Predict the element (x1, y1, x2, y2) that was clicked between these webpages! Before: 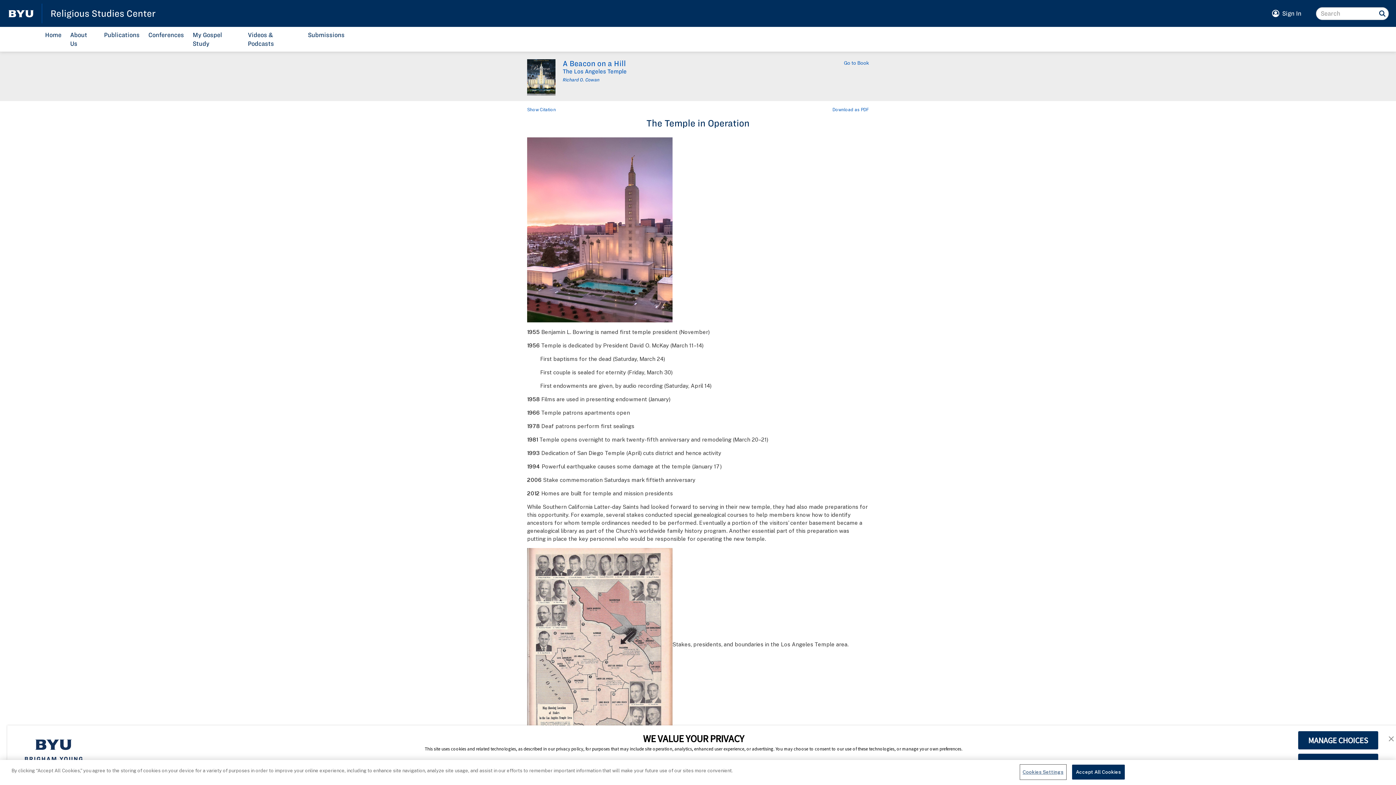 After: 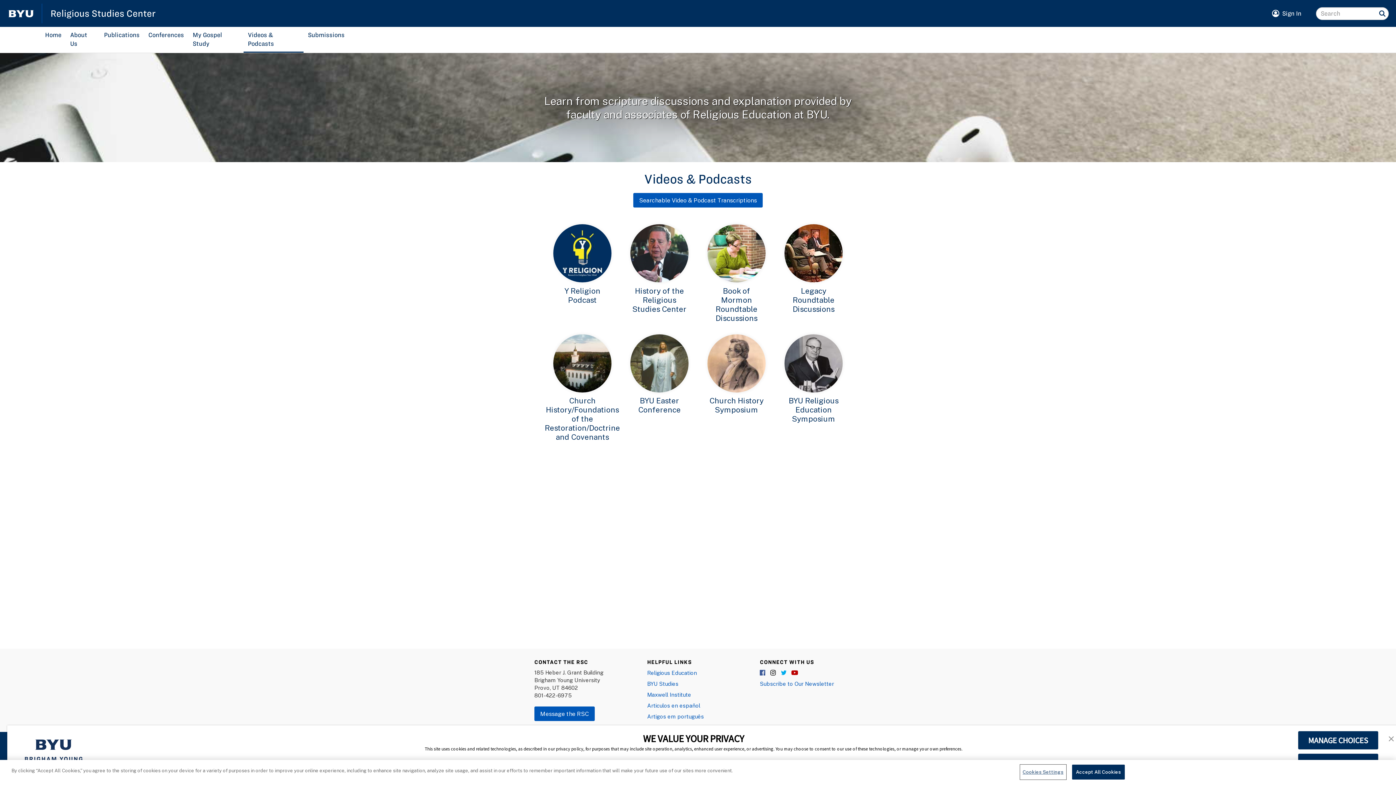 Action: bbox: (243, 26, 303, 51) label: Videos & Podcasts